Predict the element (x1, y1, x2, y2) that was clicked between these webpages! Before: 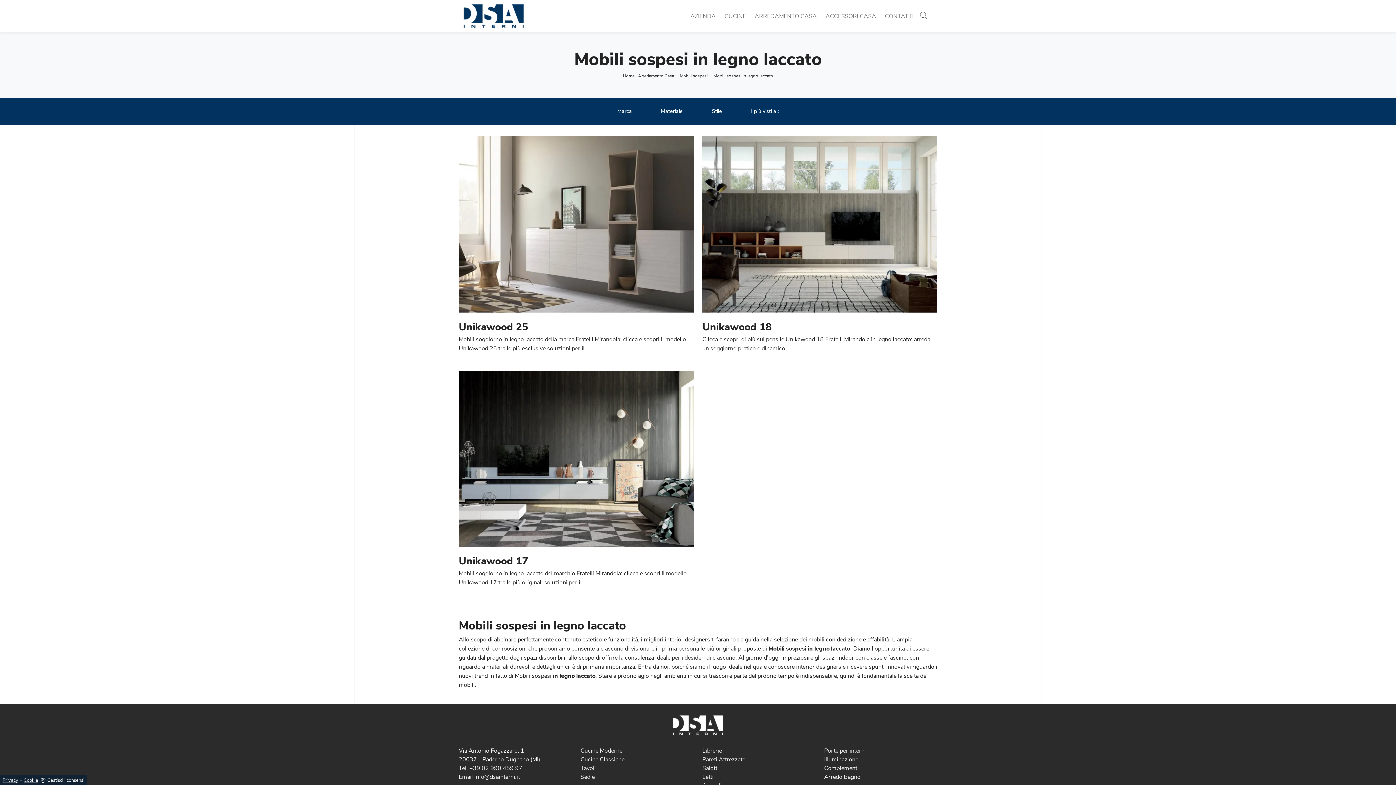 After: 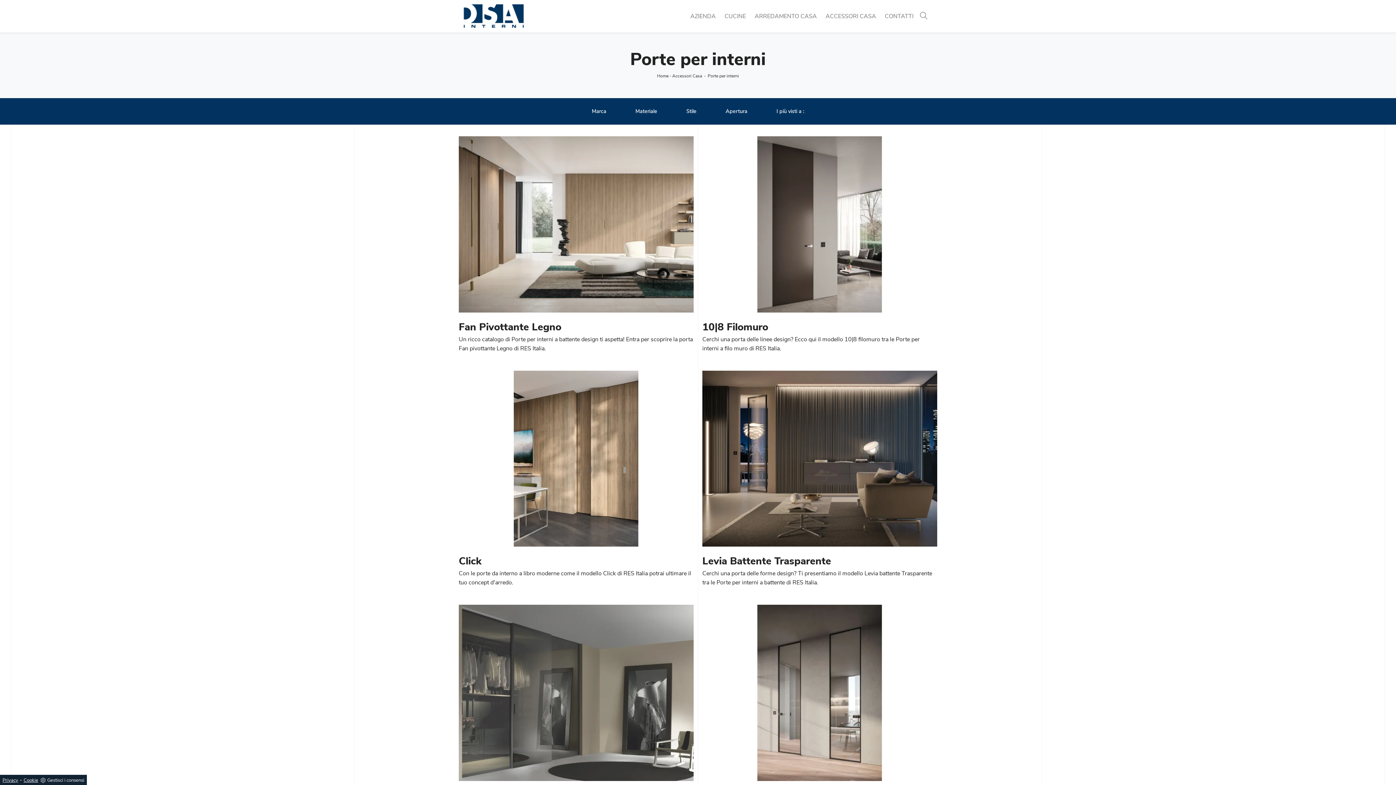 Action: label: Porte per interni bbox: (824, 747, 866, 755)